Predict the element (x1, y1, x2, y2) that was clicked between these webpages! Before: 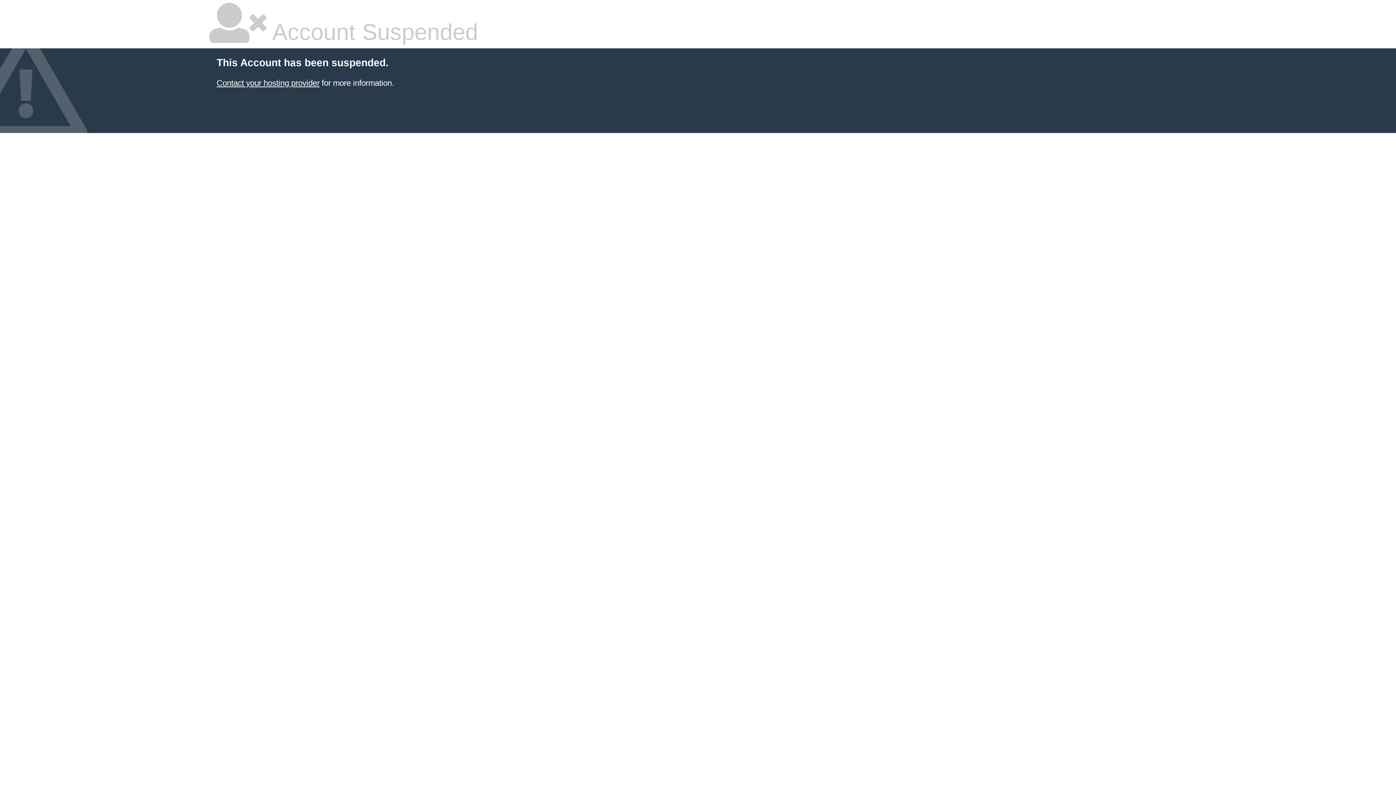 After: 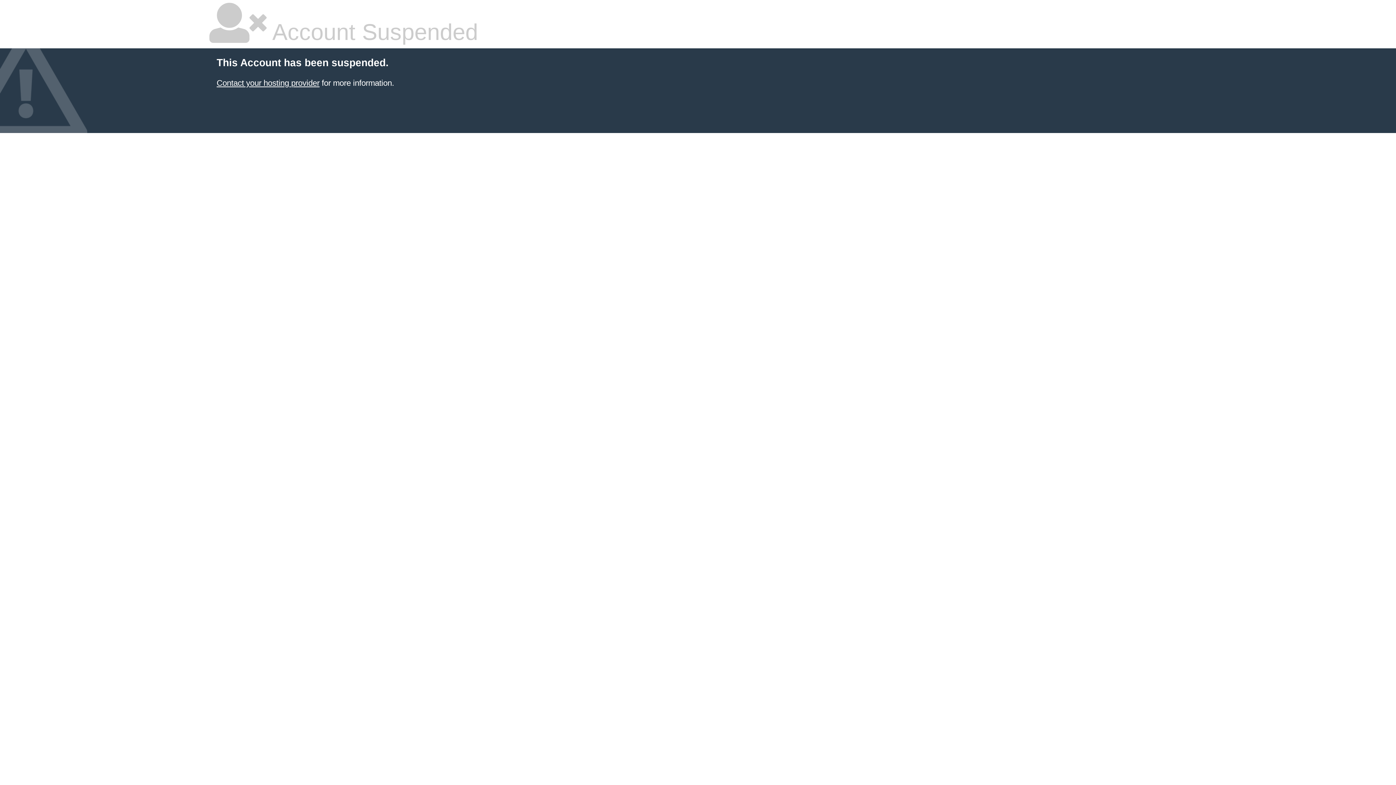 Action: bbox: (216, 78, 319, 87) label: Contact your hosting provider